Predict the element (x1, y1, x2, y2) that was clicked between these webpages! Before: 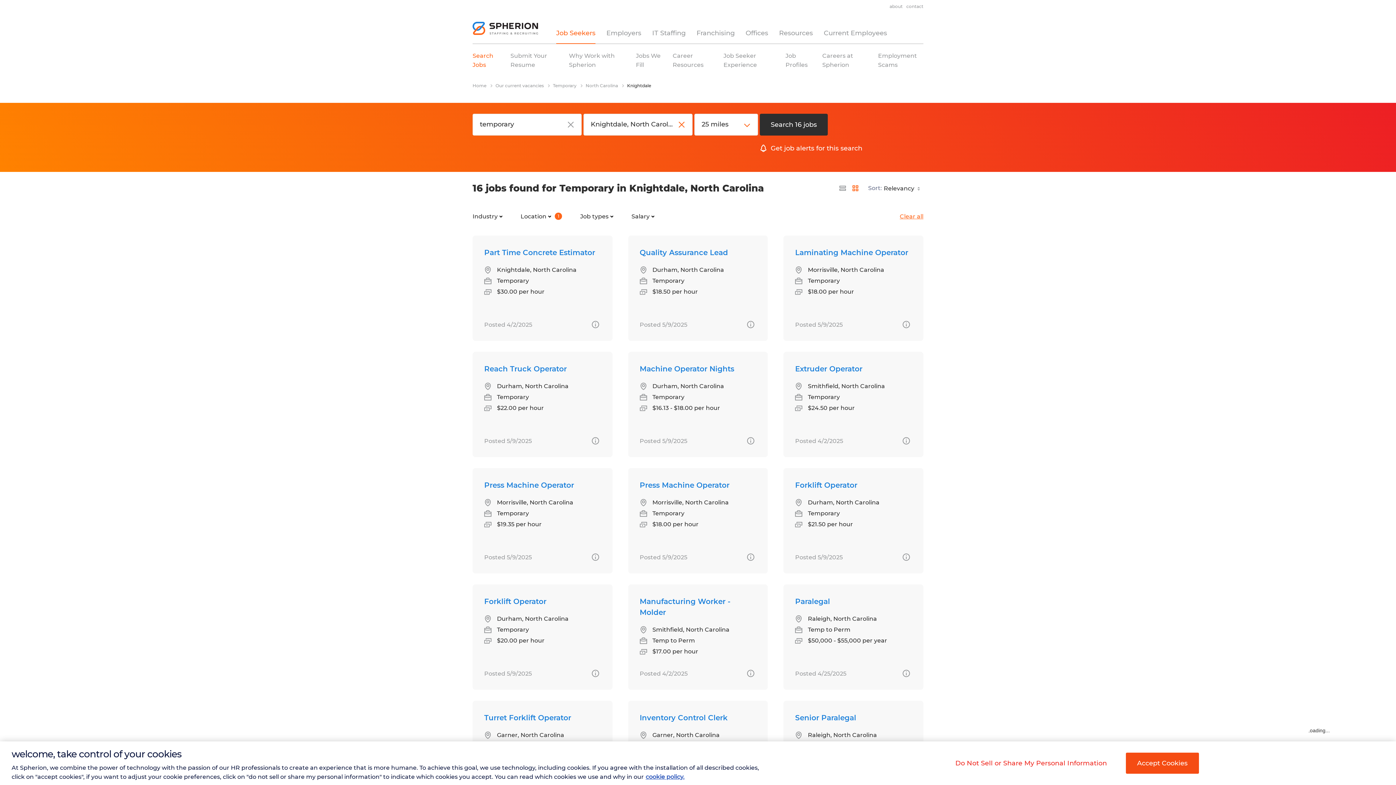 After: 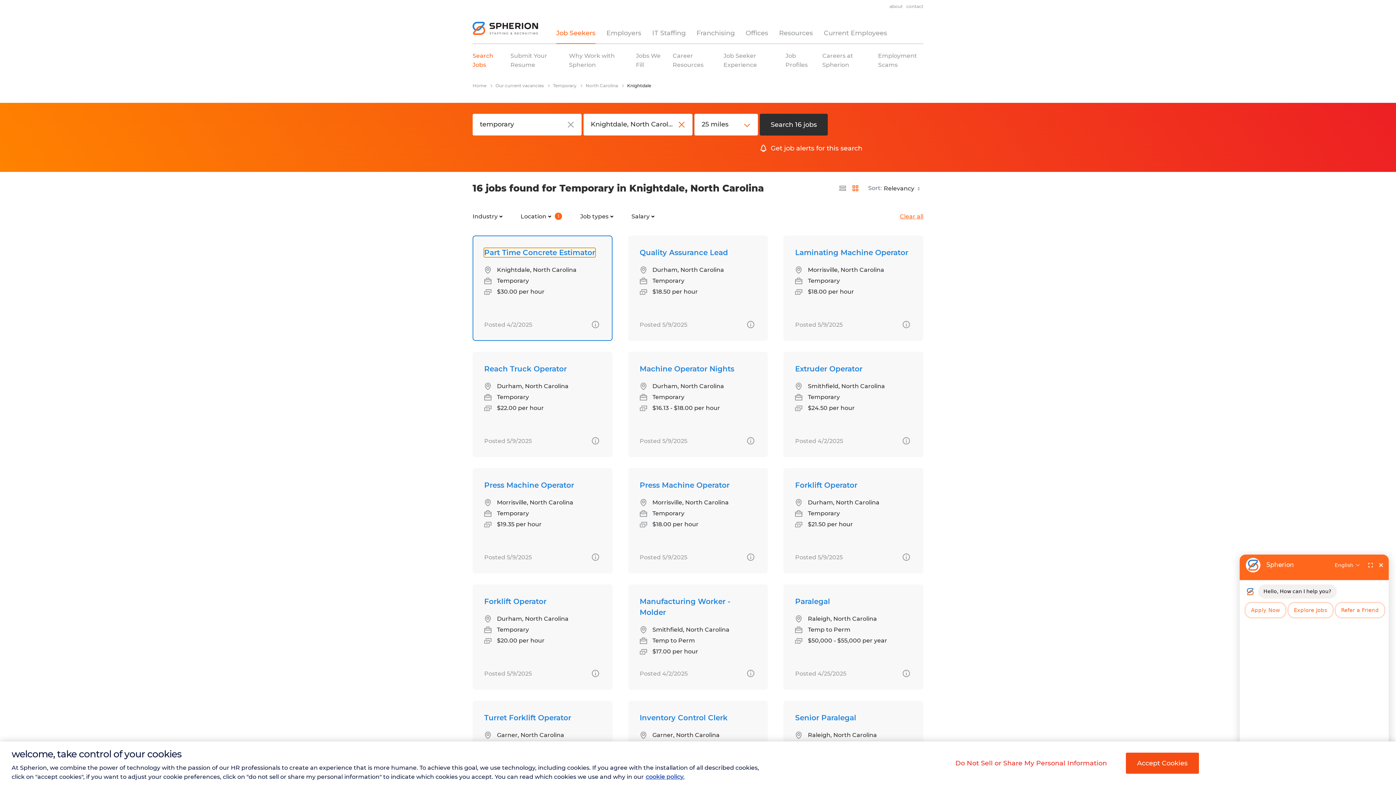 Action: bbox: (484, 248, 595, 257) label: Part Time Concrete Estimator